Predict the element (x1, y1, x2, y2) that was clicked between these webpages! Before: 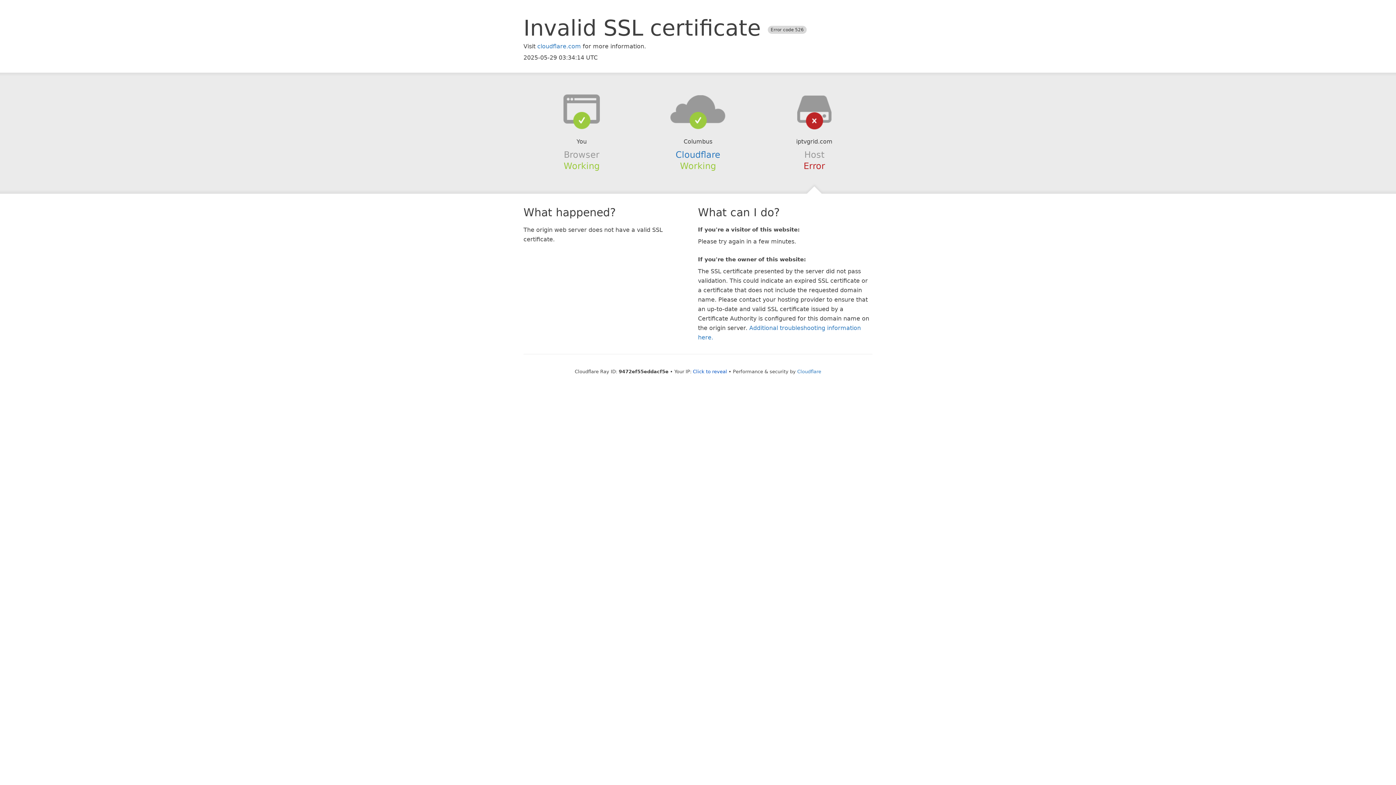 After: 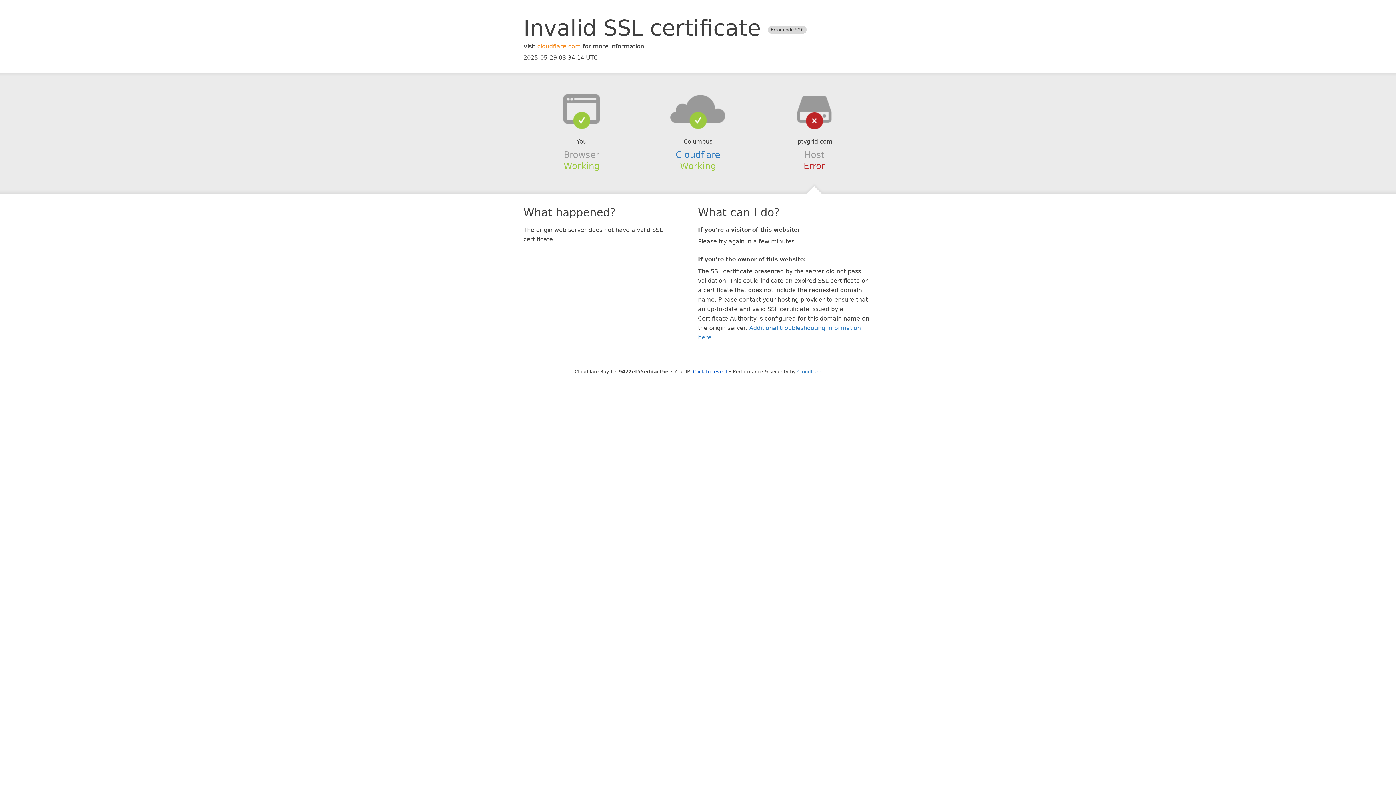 Action: label: cloudflare.com bbox: (537, 42, 581, 49)